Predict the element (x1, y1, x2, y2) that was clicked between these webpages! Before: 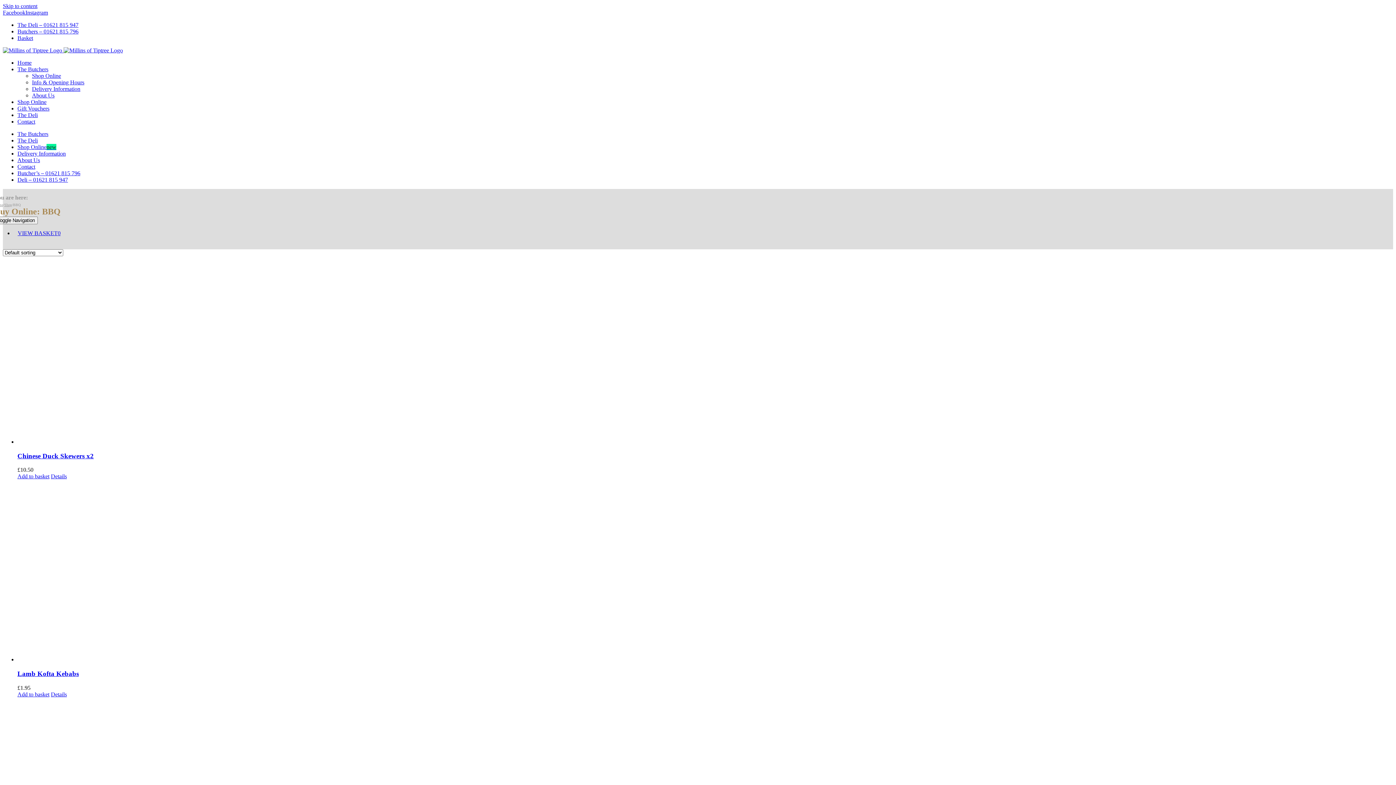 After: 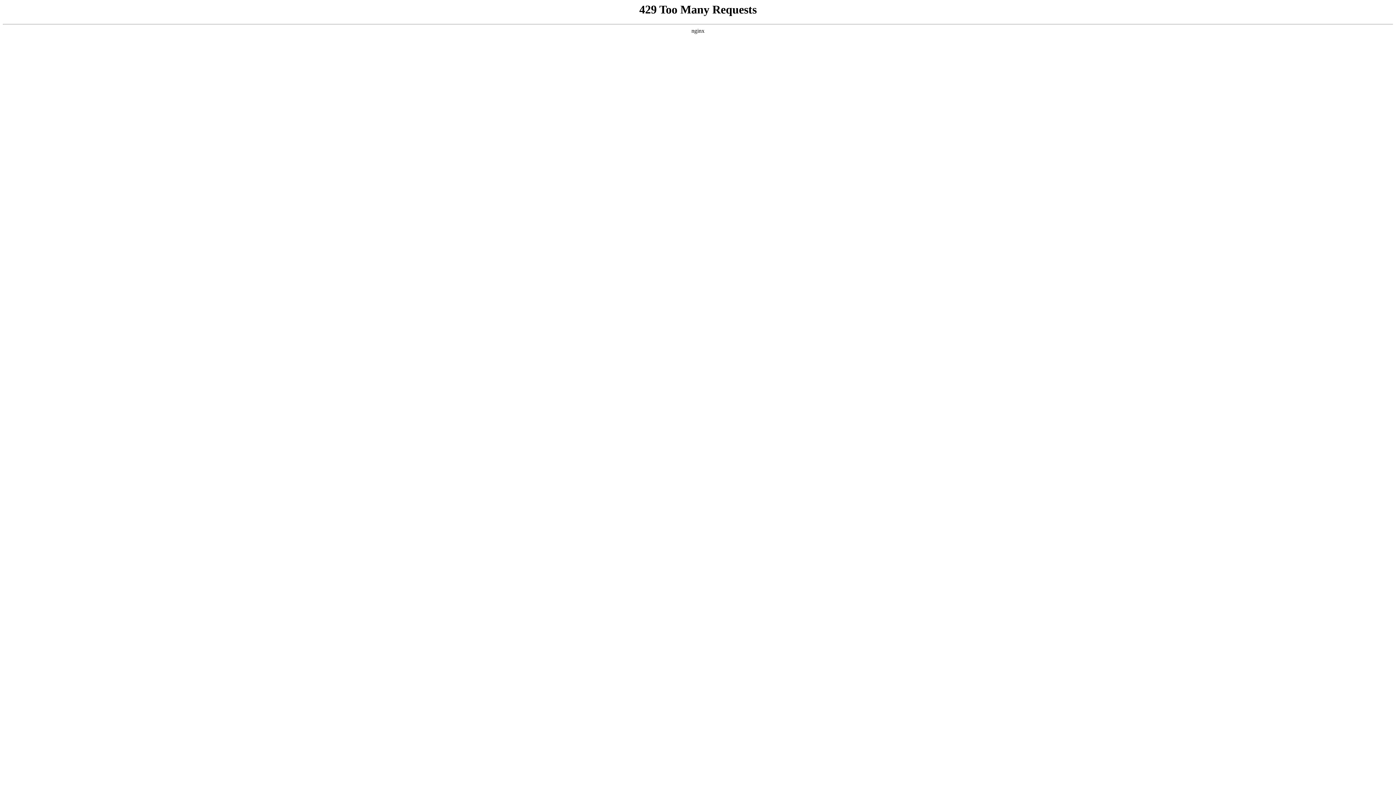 Action: label: Shop Online bbox: (17, 98, 46, 105)